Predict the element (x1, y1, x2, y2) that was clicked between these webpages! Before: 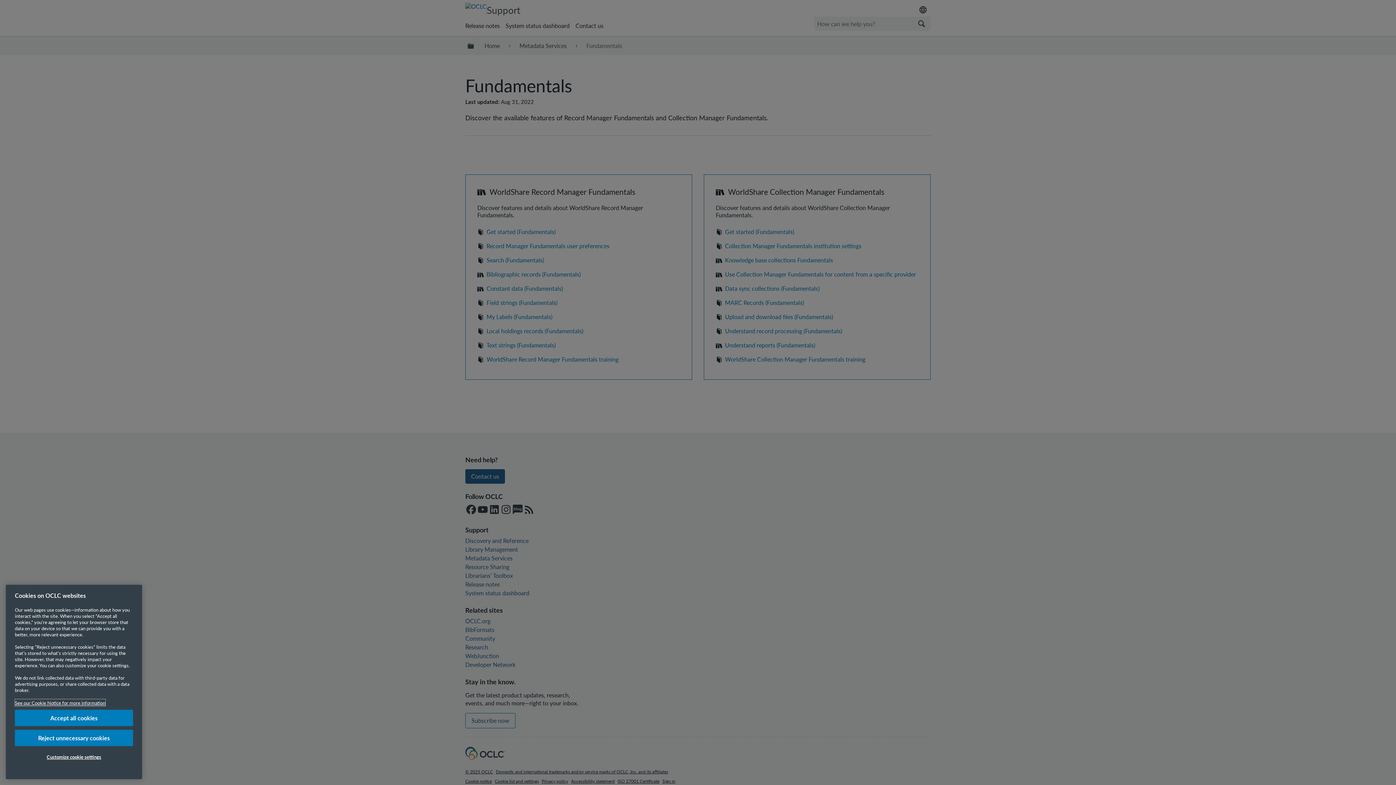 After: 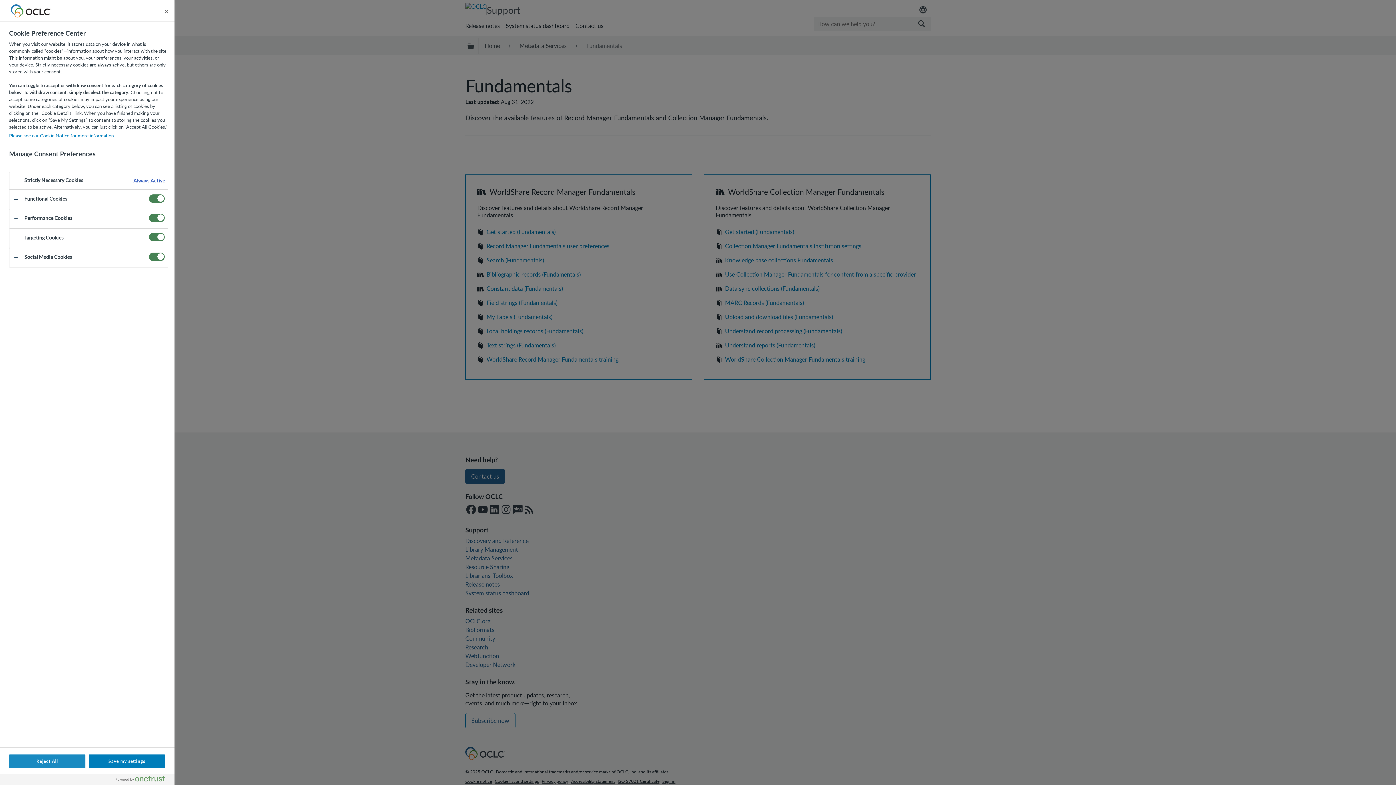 Action: bbox: (14, 752, 133, 767) label: Customize cookie settings